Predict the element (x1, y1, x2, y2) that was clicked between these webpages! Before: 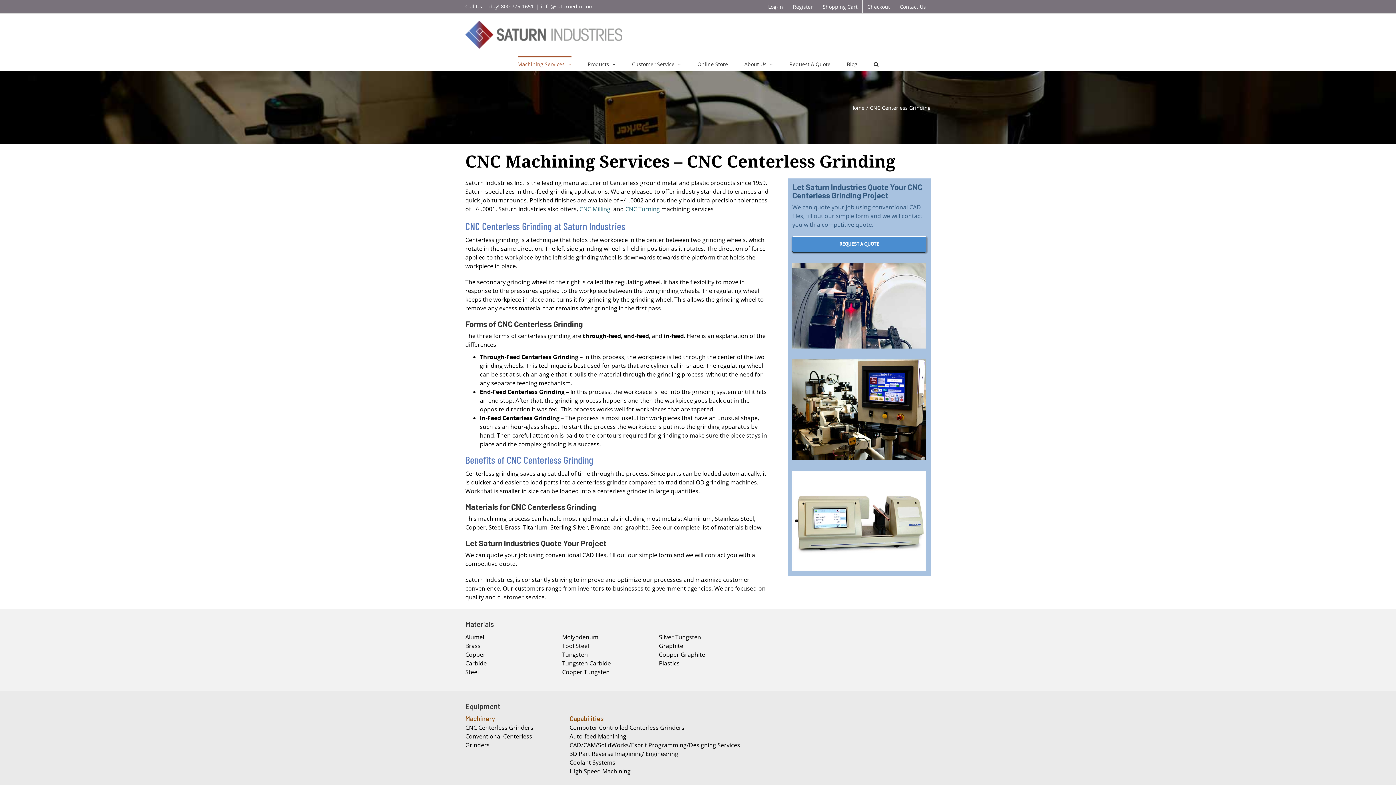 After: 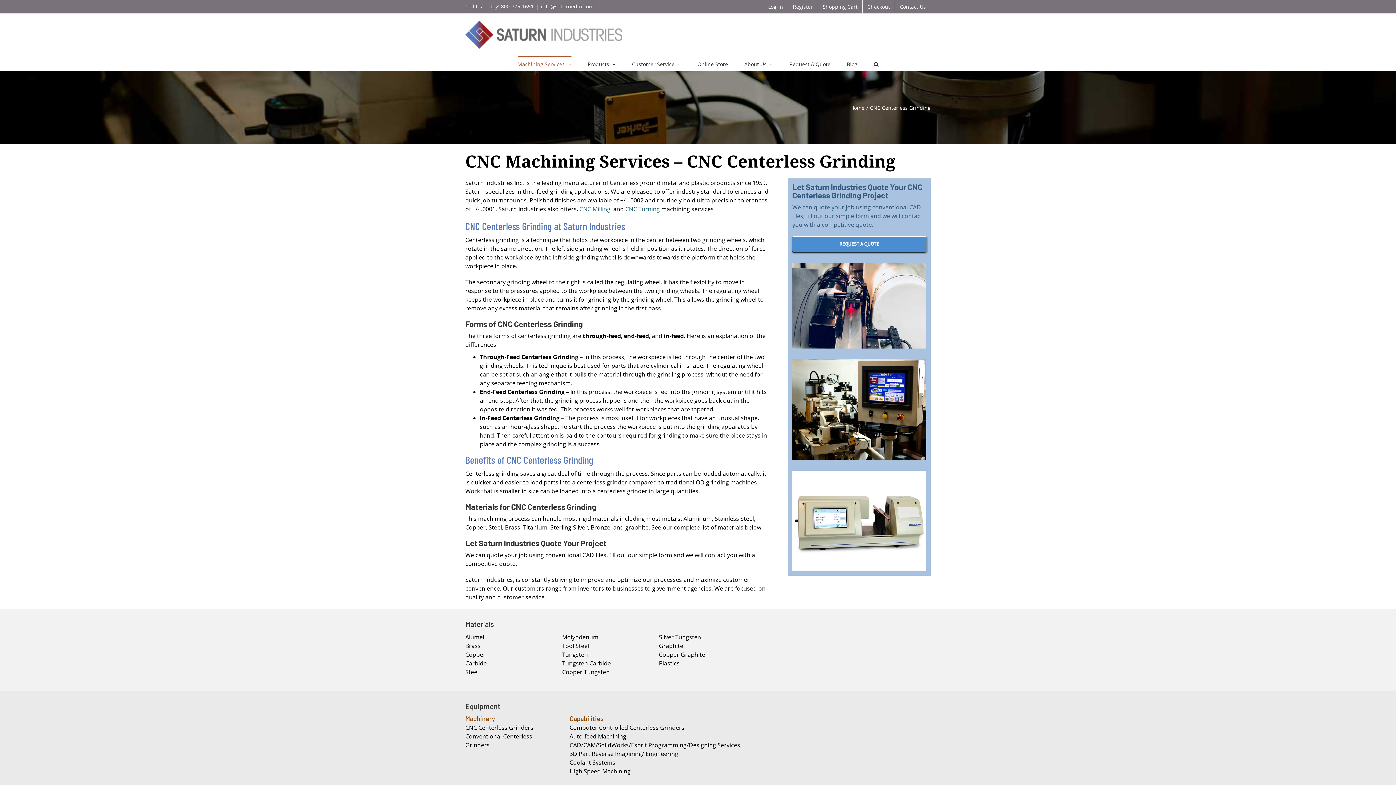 Action: bbox: (541, 2, 593, 9) label: info@saturnedm.com